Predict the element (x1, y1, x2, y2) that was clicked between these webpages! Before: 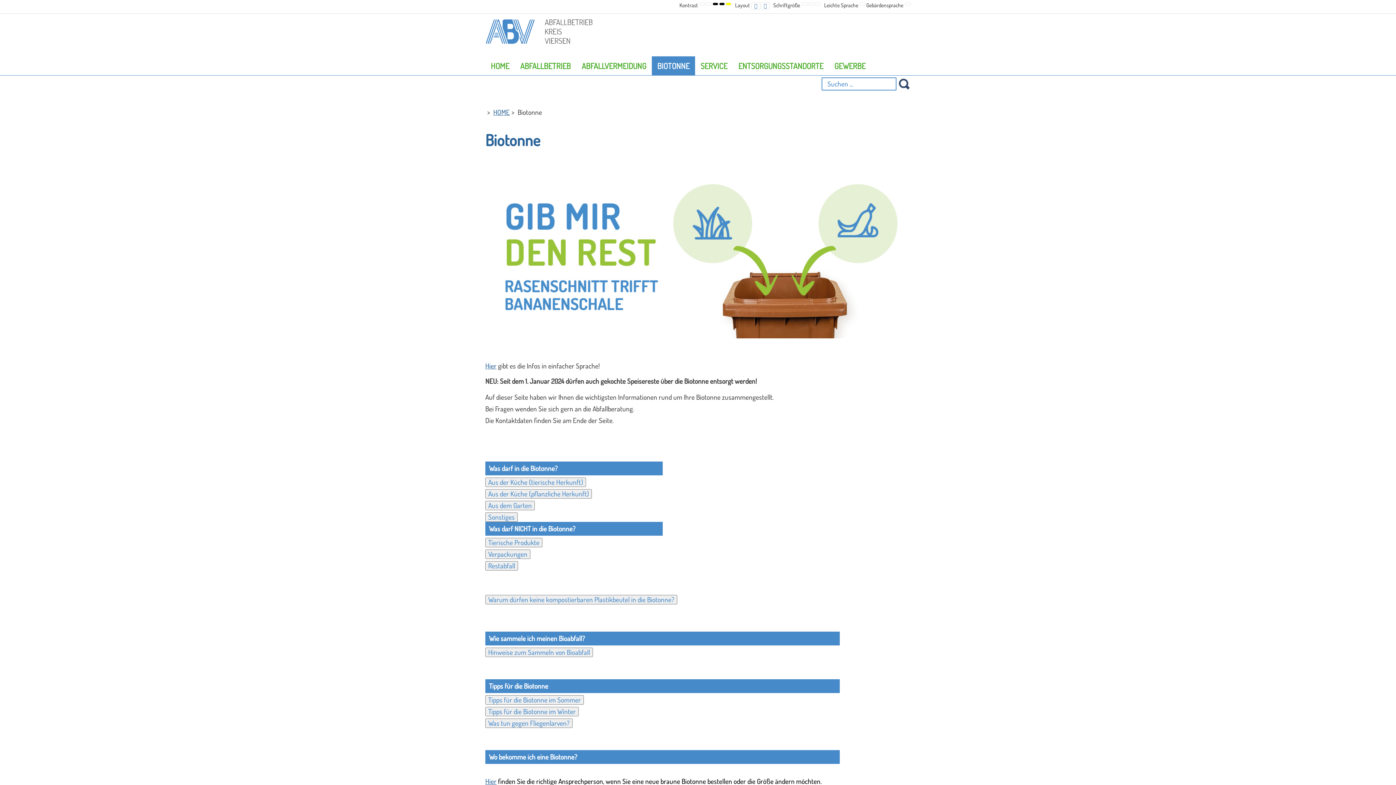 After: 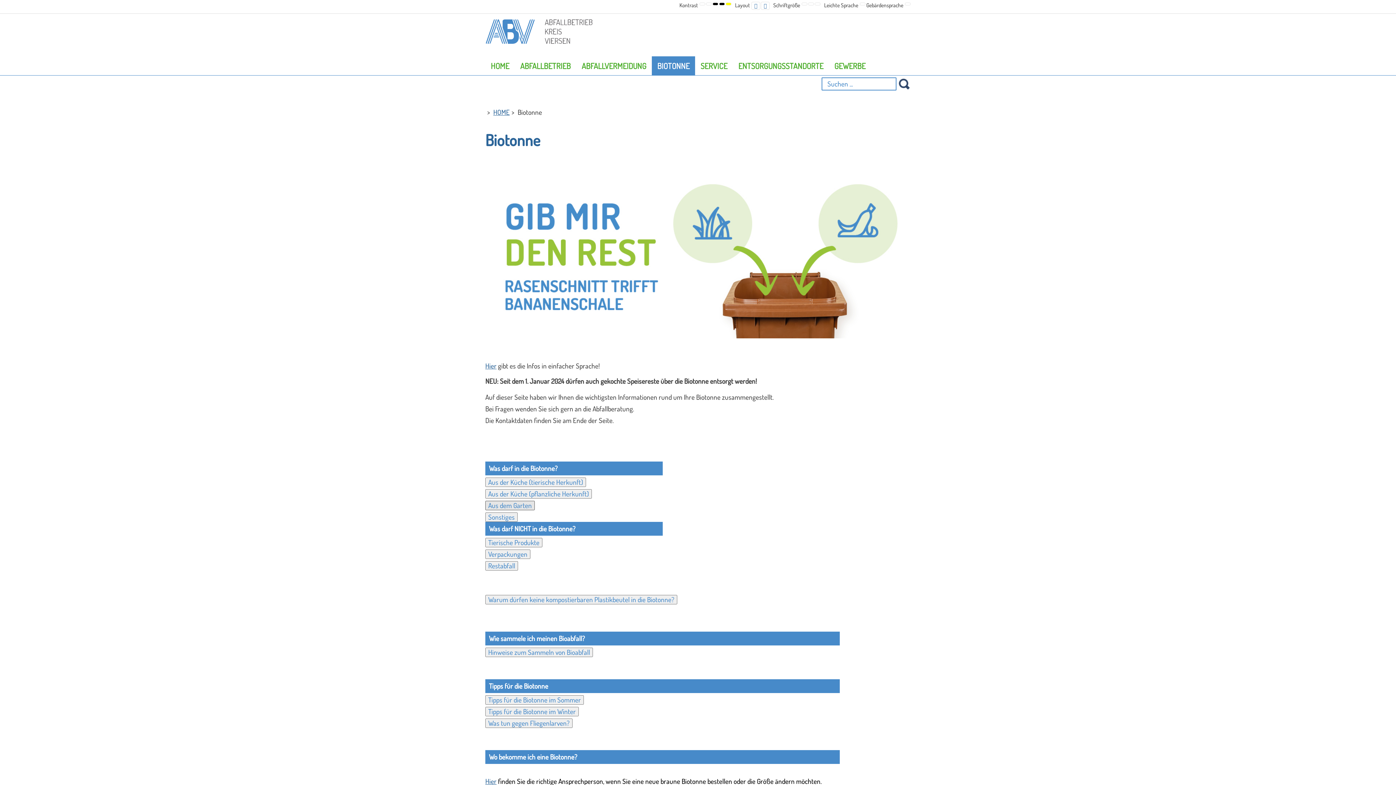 Action: label: Aus dem Garten bbox: (485, 500, 534, 510)